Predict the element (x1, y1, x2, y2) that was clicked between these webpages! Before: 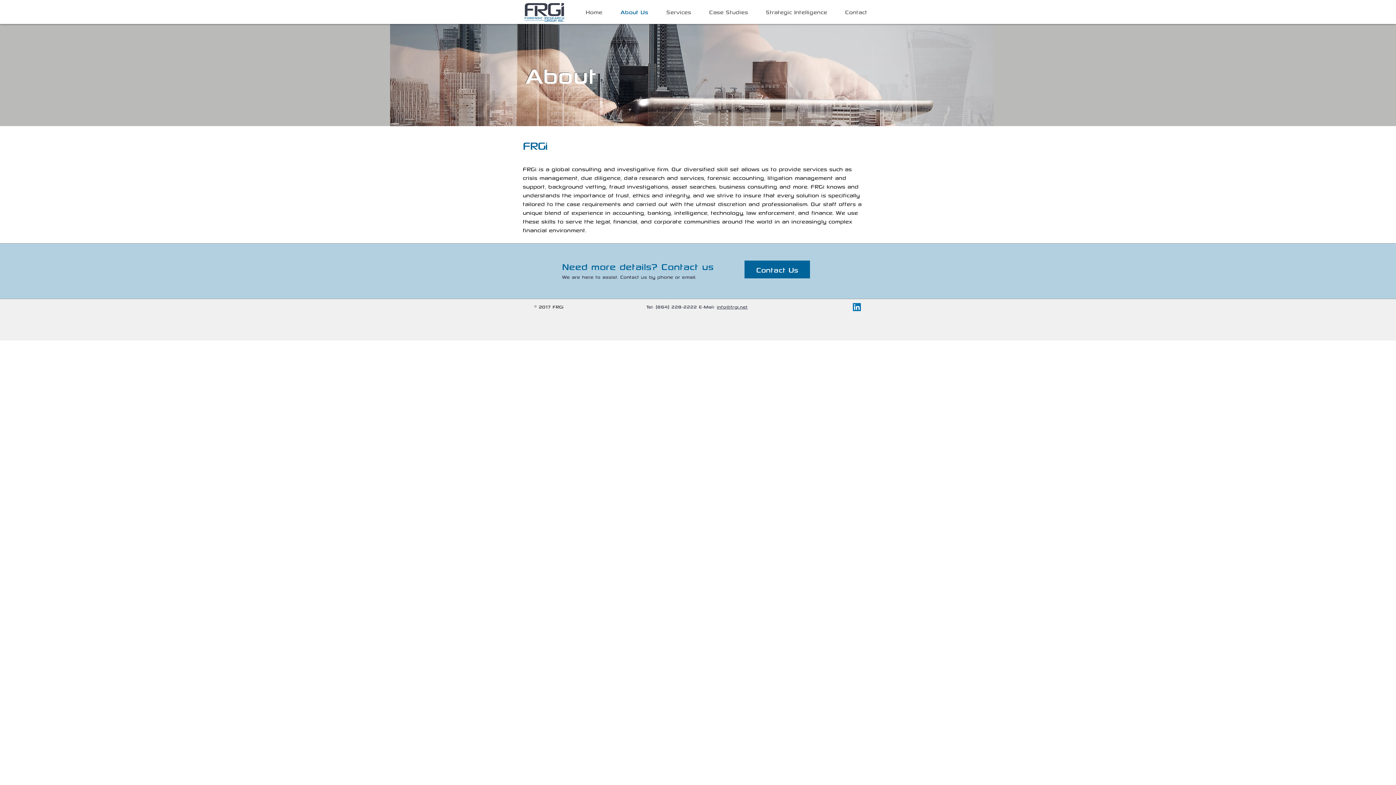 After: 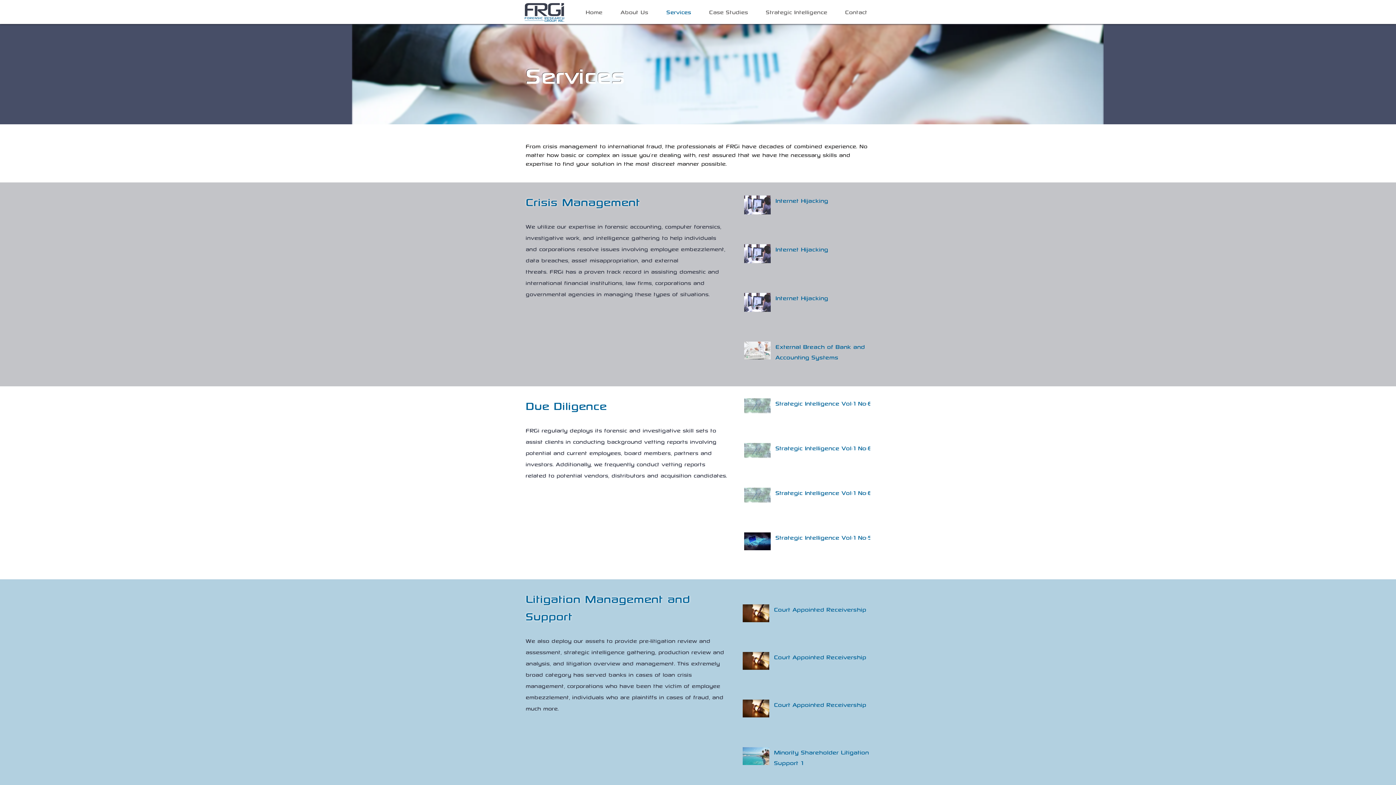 Action: label: Services bbox: (657, 6, 700, 16)